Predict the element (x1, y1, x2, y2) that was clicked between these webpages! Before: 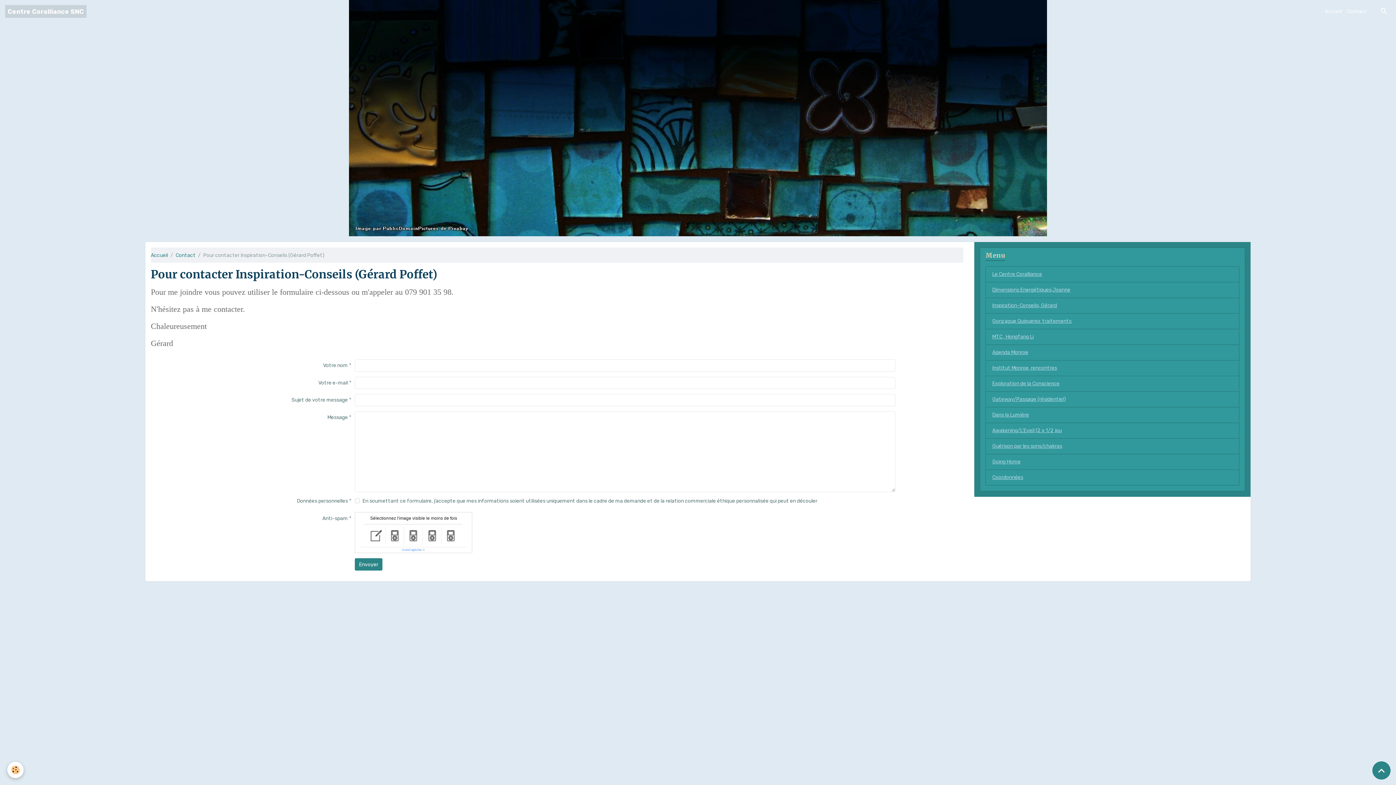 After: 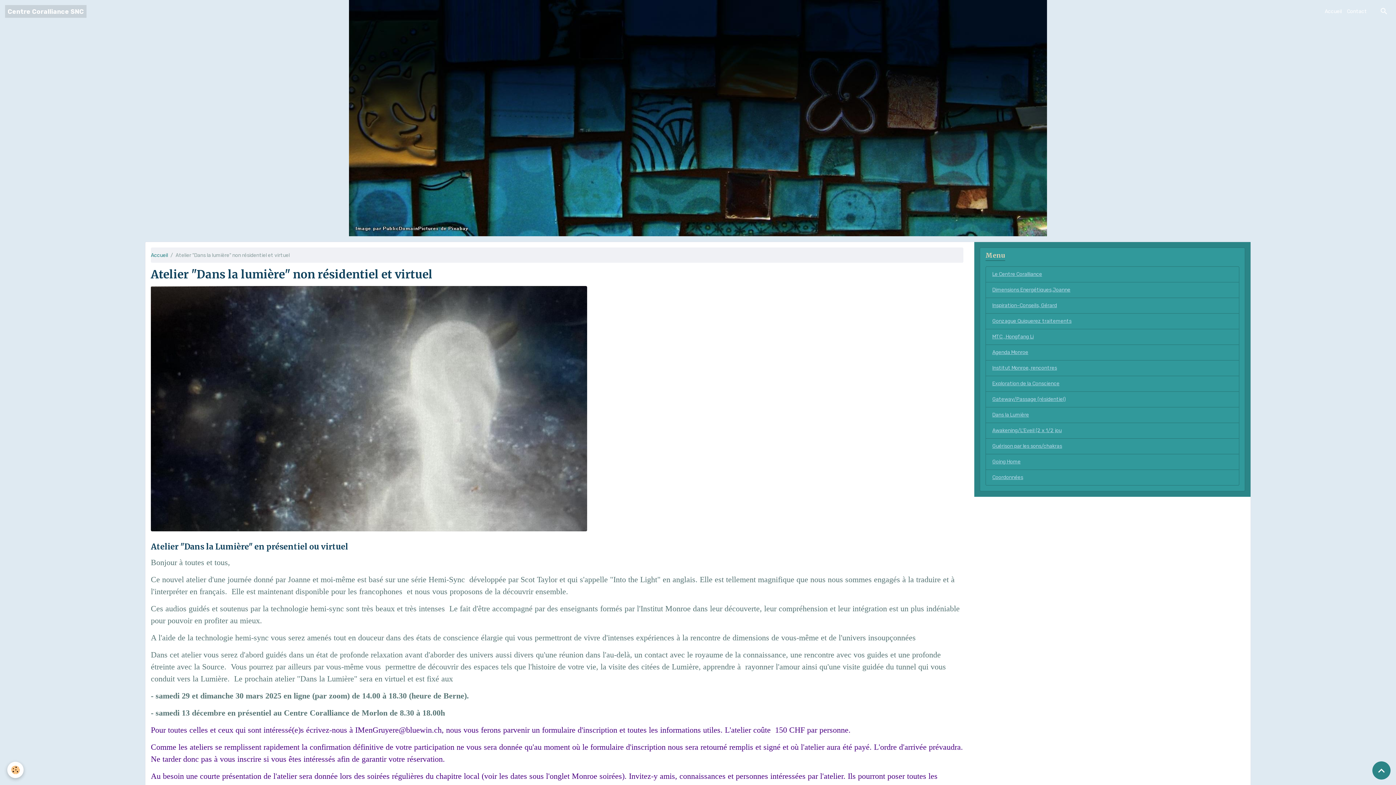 Action: label: Dans la Lumière bbox: (985, 407, 1239, 423)